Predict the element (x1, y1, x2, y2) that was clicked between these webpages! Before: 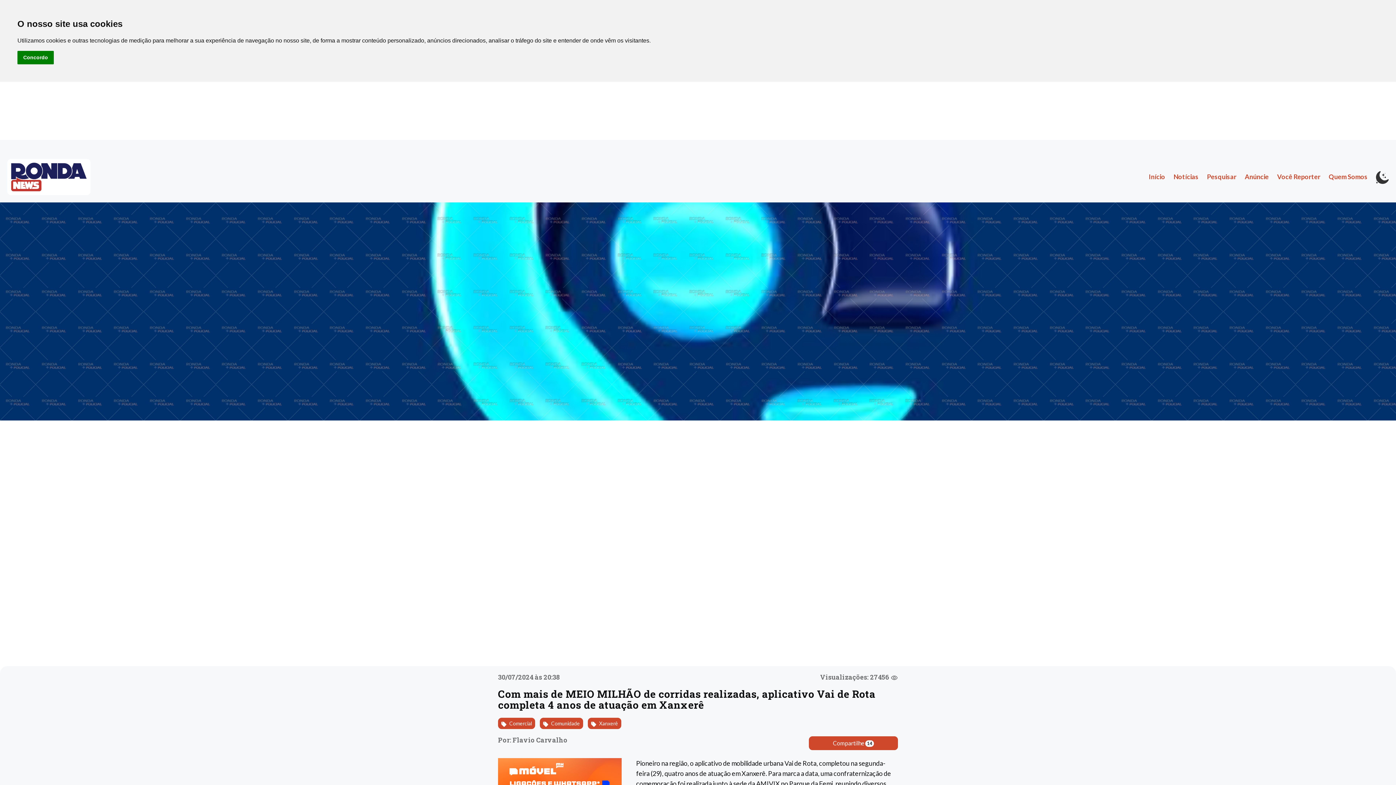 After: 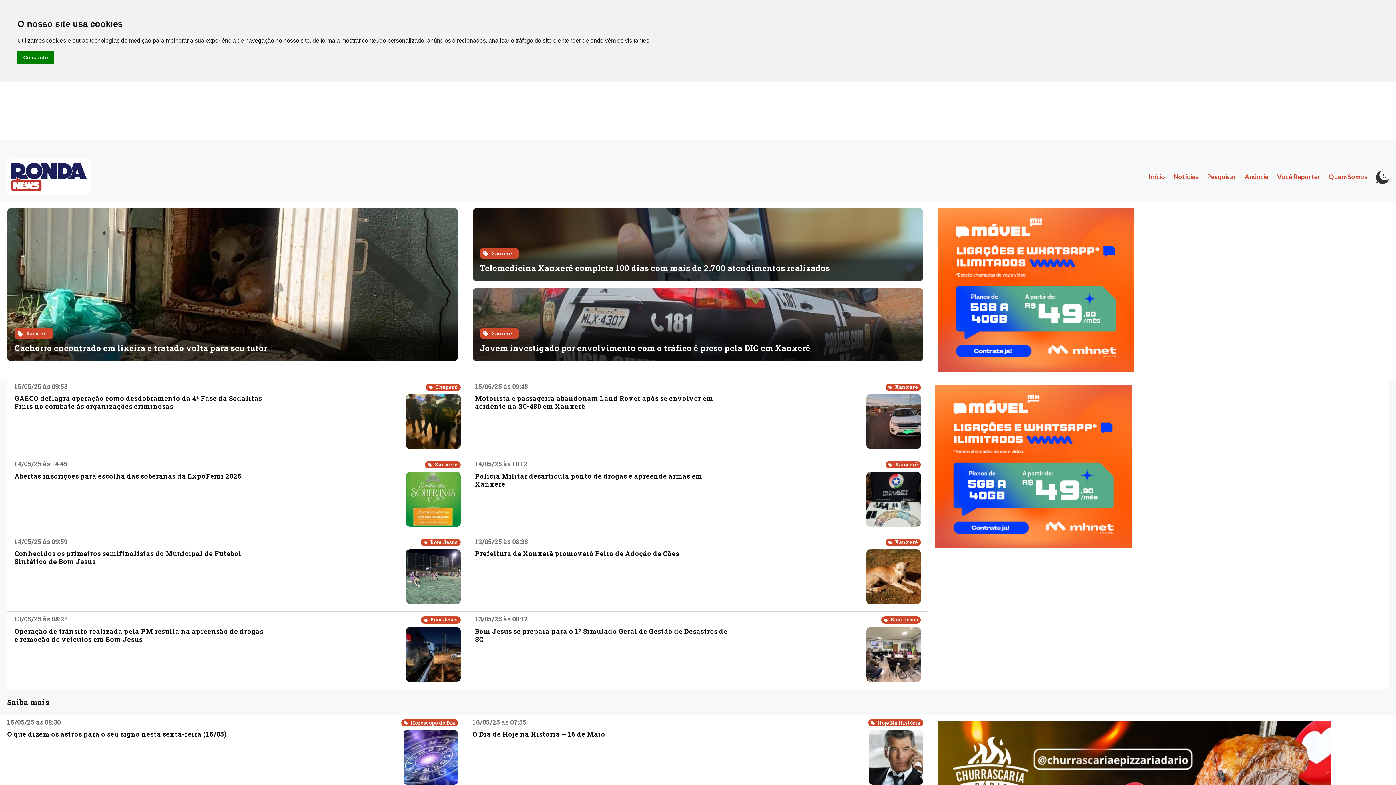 Action: label: Início bbox: (1149, 172, 1165, 180)